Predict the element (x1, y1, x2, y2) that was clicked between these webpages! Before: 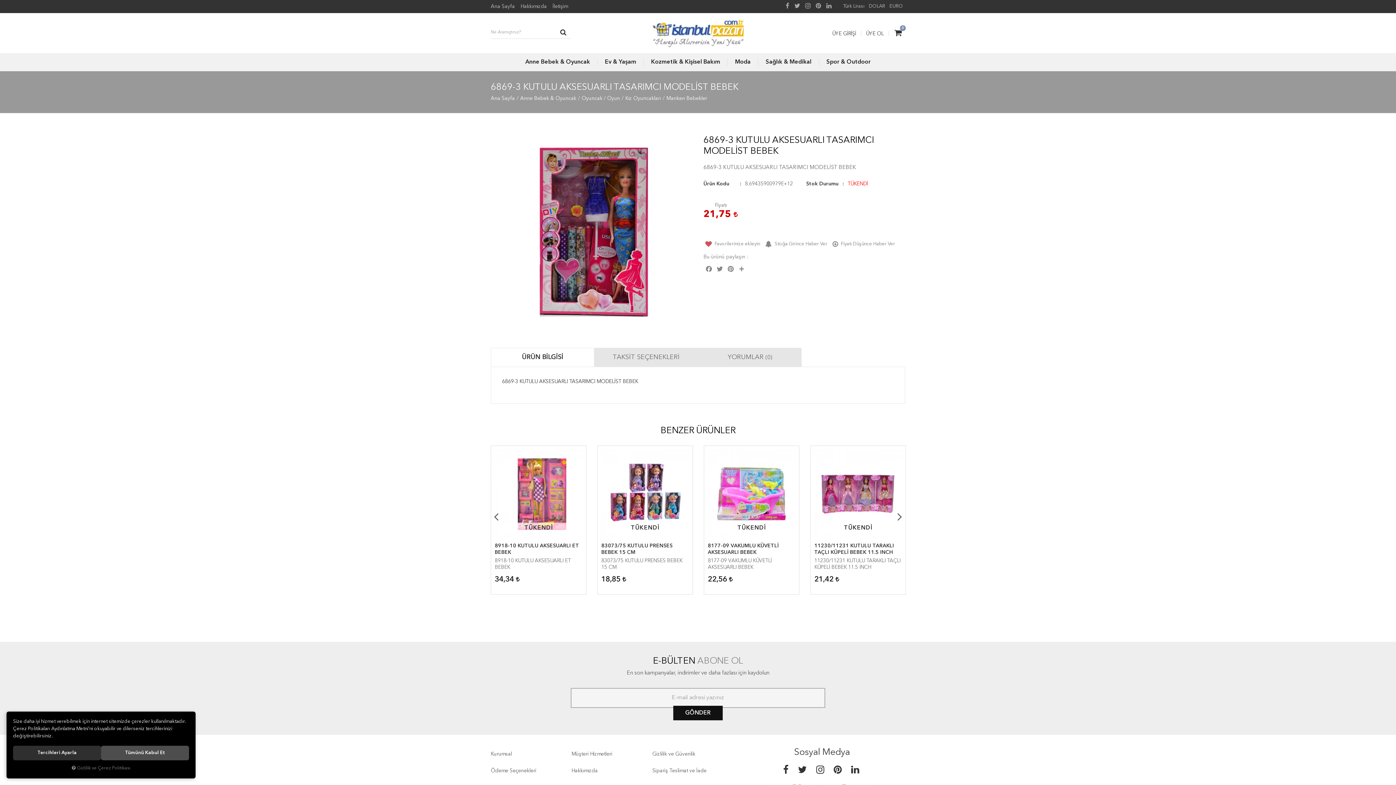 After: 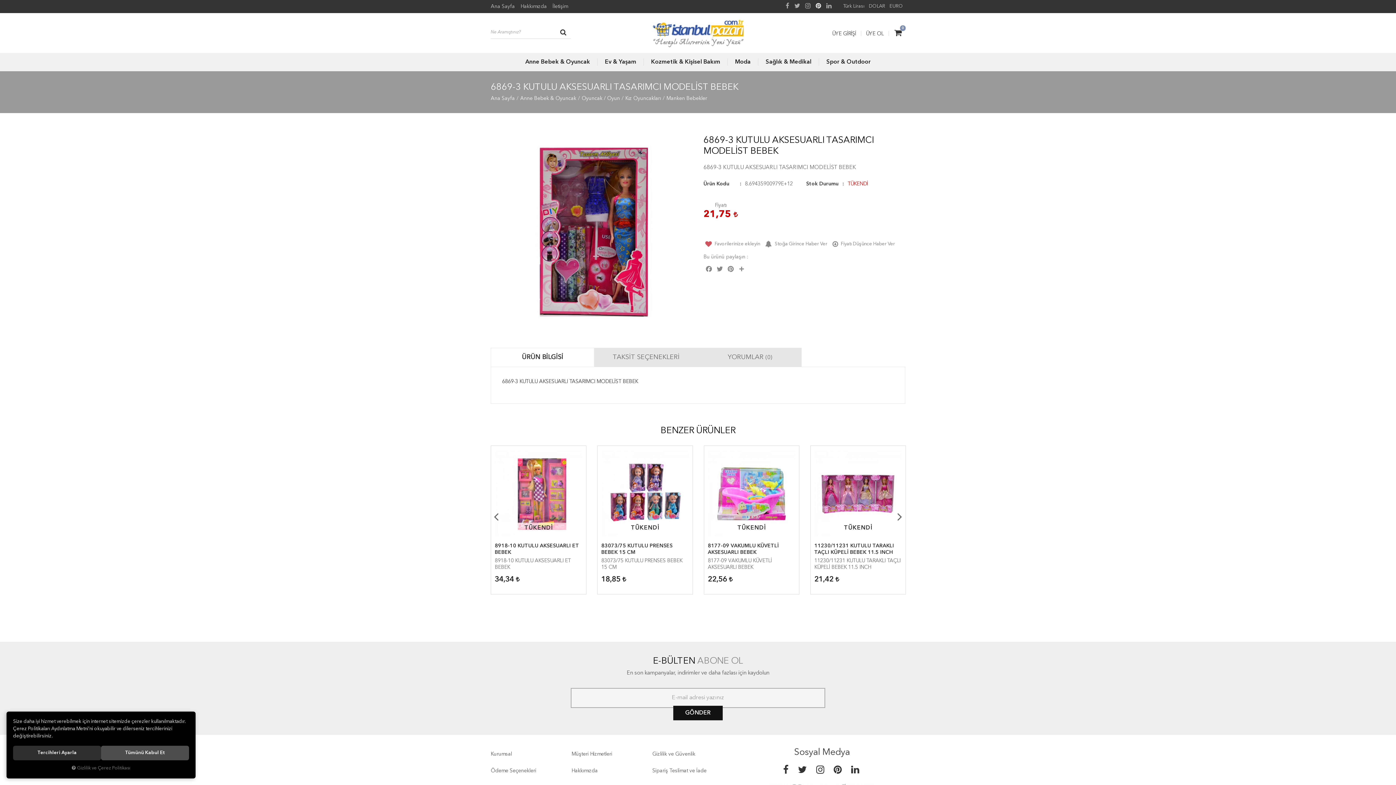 Action: bbox: (816, 2, 821, 10)